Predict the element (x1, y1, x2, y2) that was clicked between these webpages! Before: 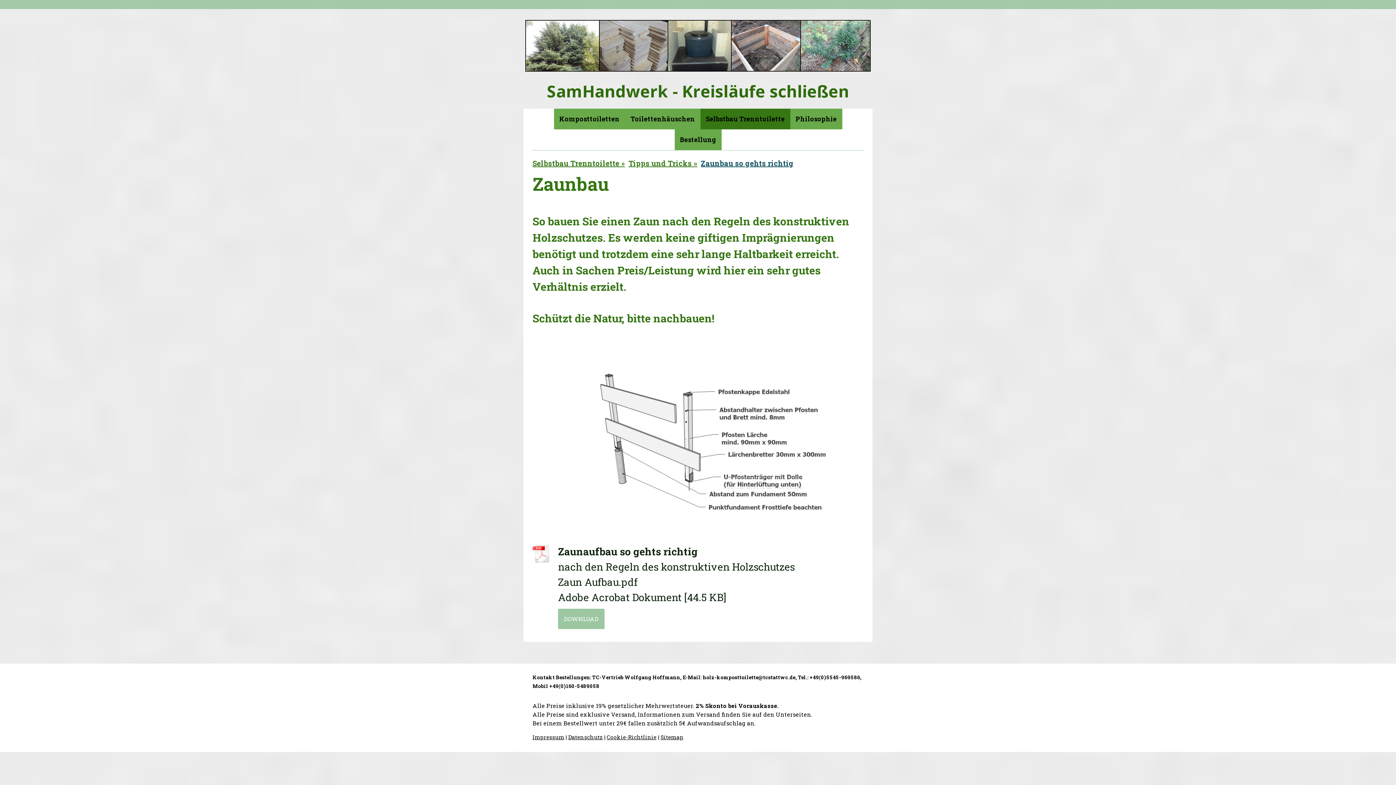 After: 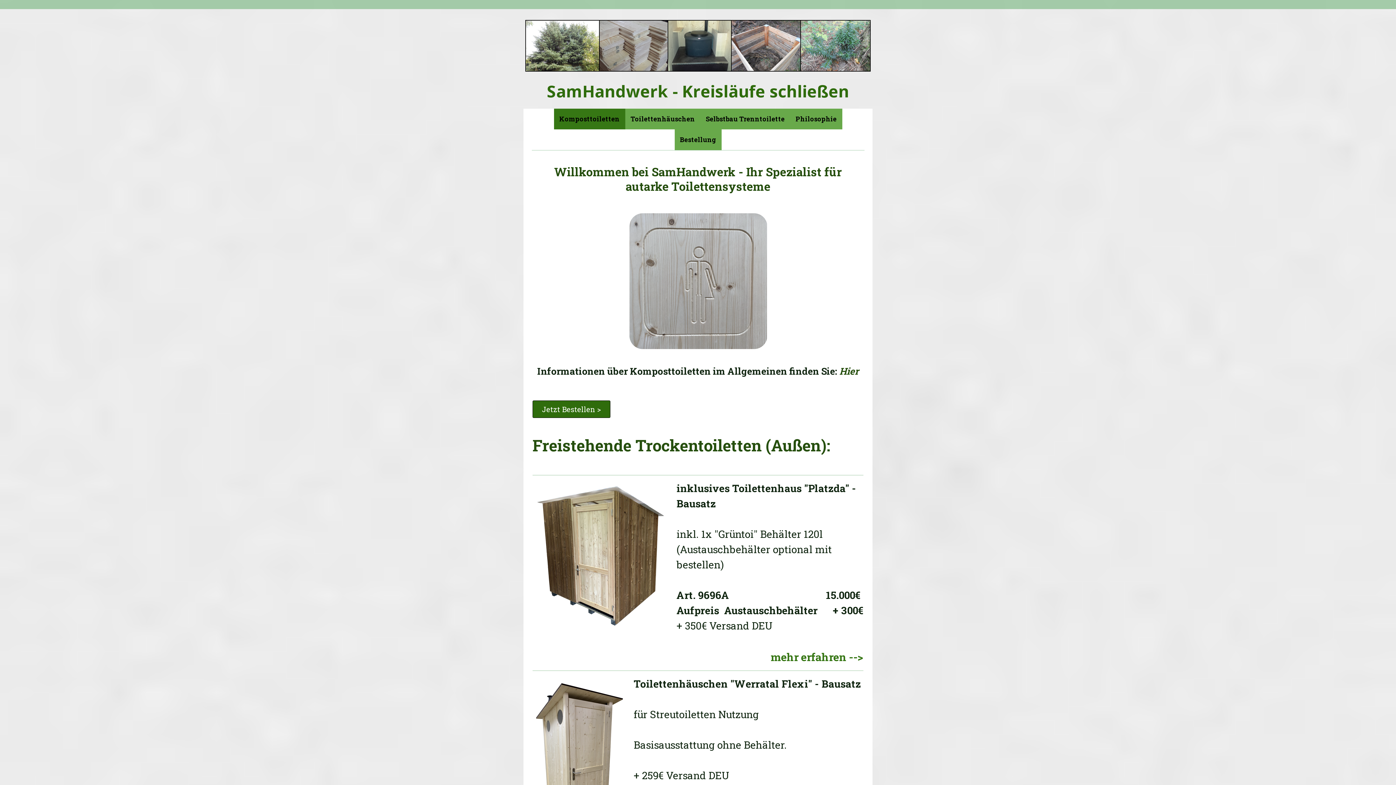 Action: bbox: (525, 20, 870, 28)